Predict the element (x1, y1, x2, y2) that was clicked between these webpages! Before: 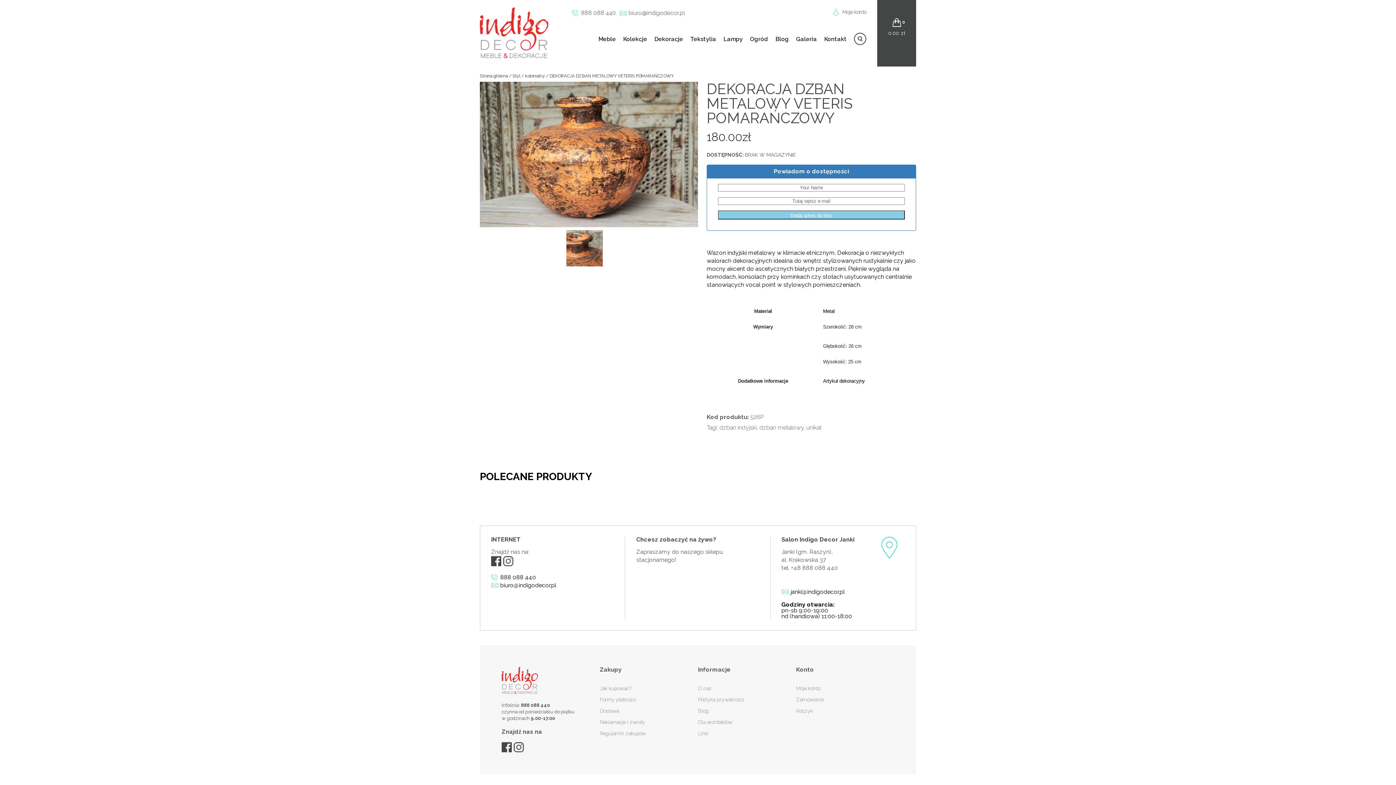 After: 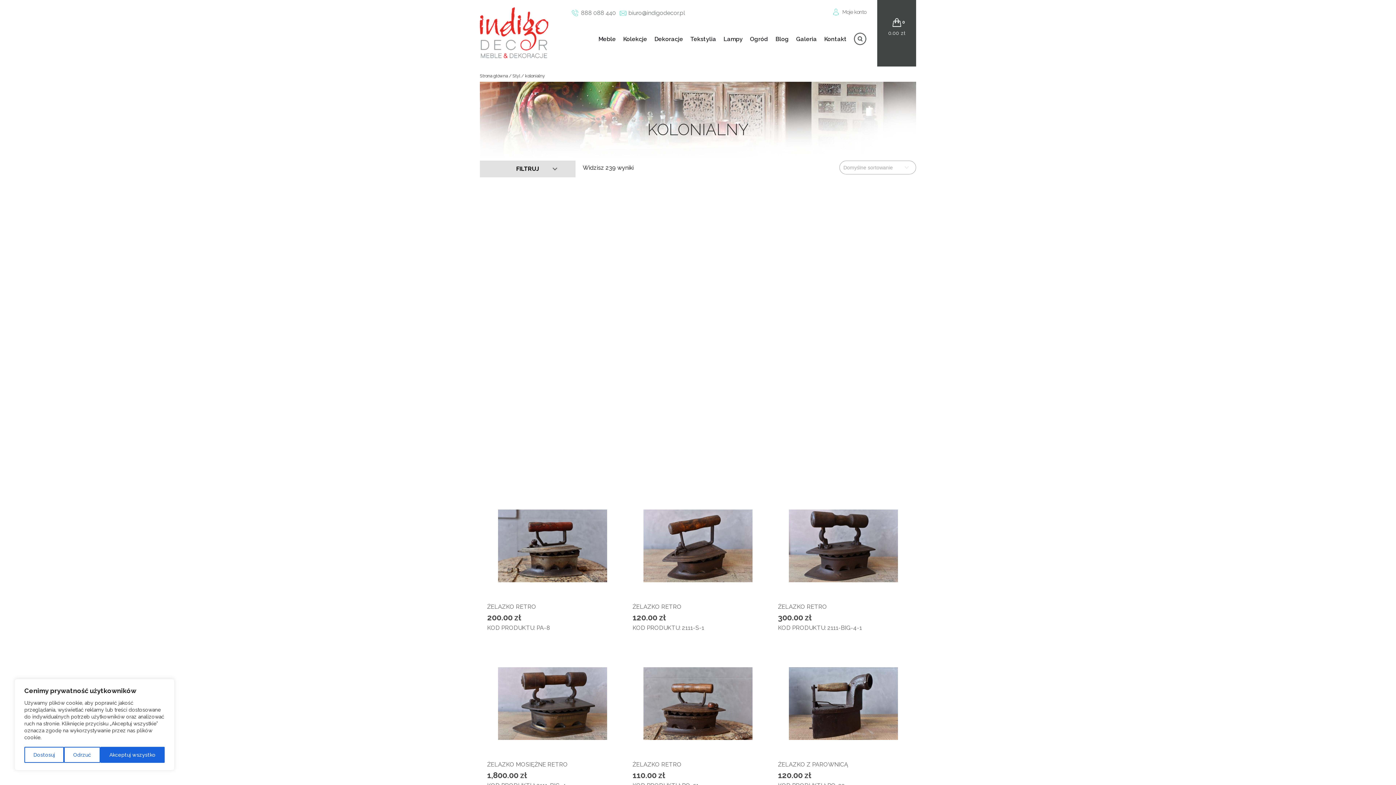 Action: bbox: (525, 73, 545, 78) label: kolonialny